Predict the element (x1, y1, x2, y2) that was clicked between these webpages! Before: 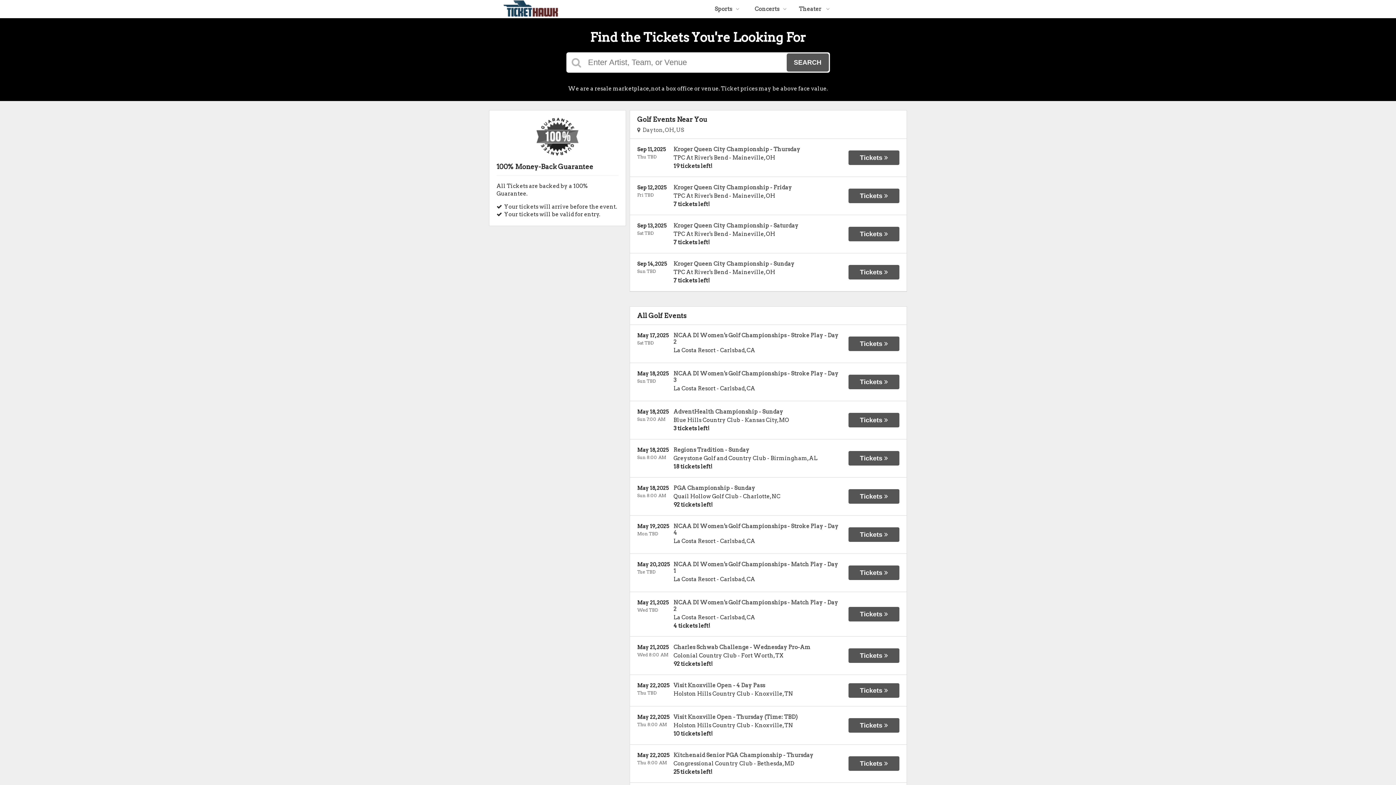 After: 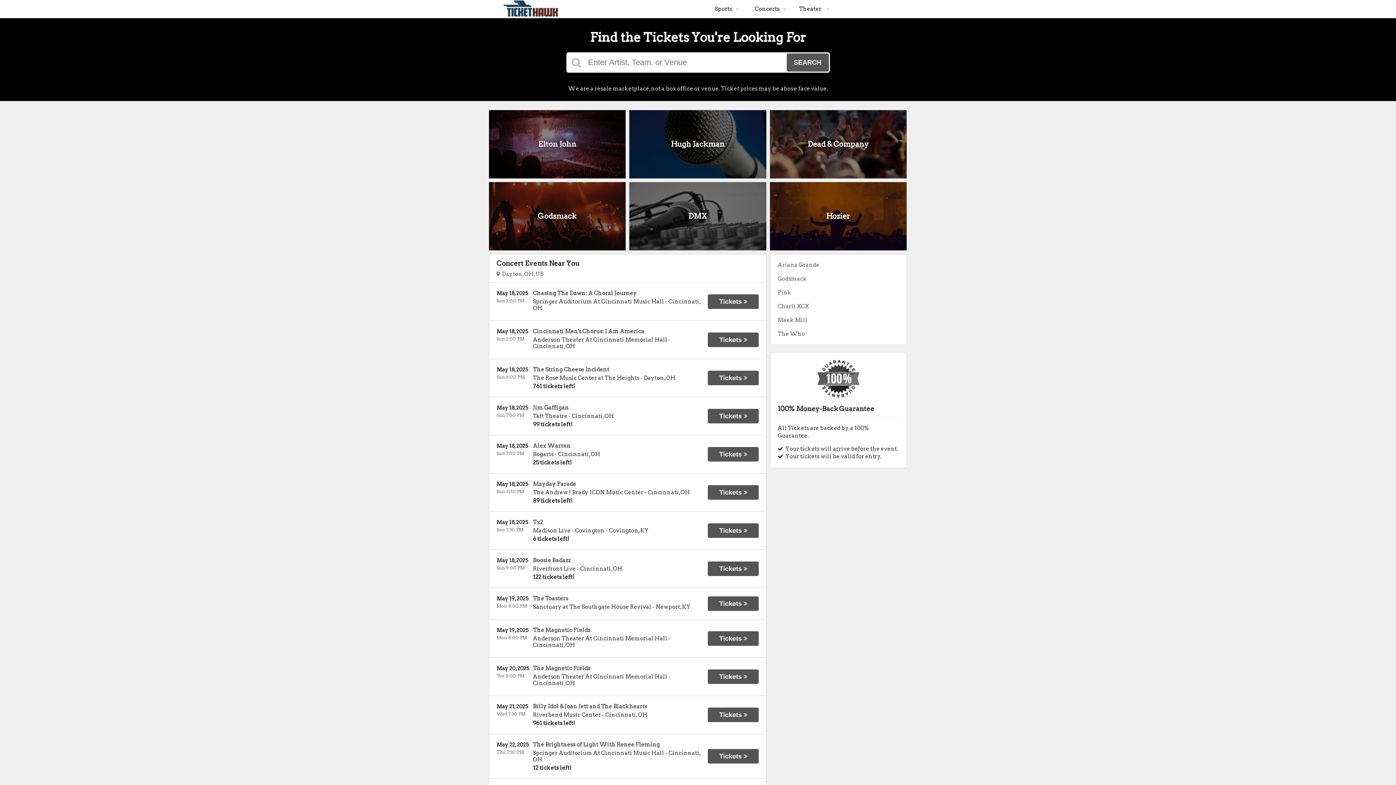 Action: label: Concerts bbox: (750, 0, 790, 18)